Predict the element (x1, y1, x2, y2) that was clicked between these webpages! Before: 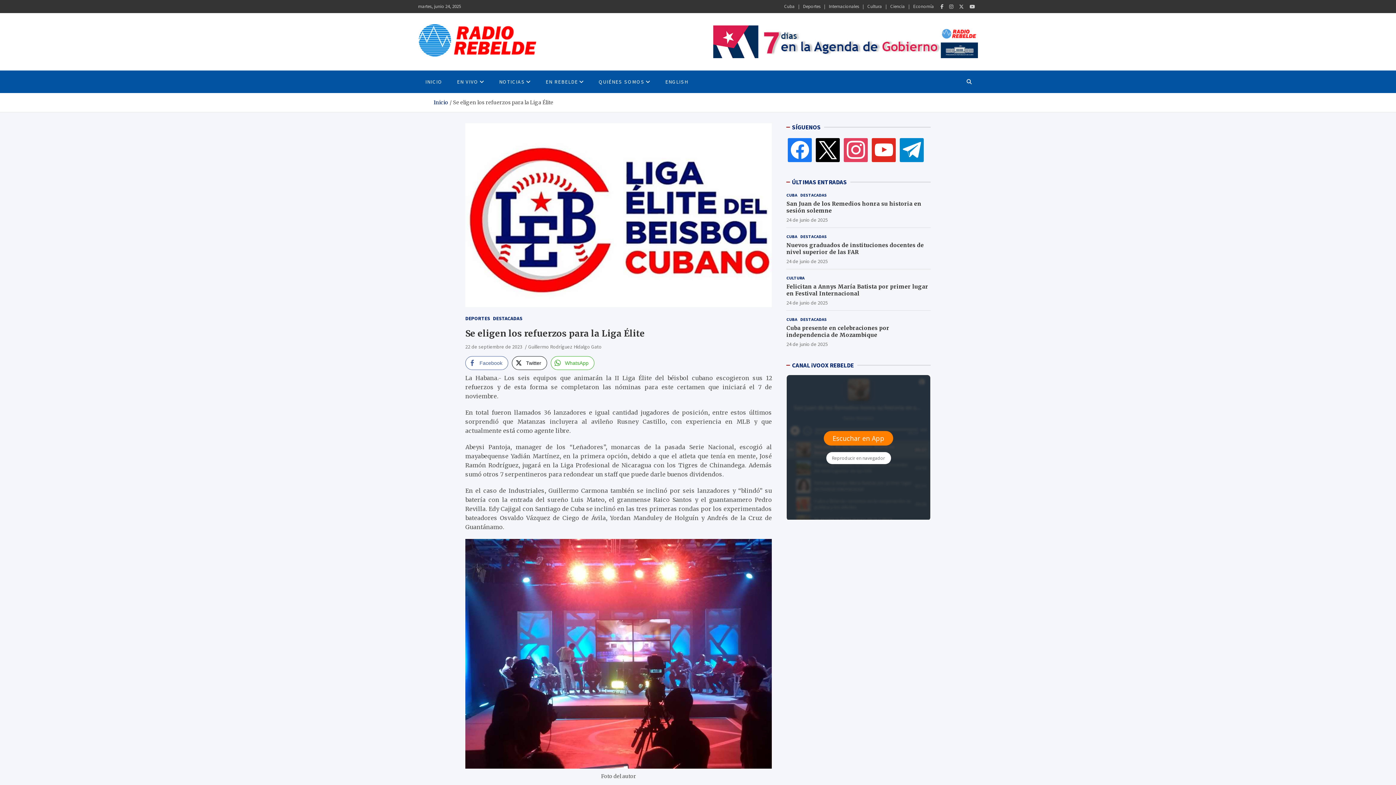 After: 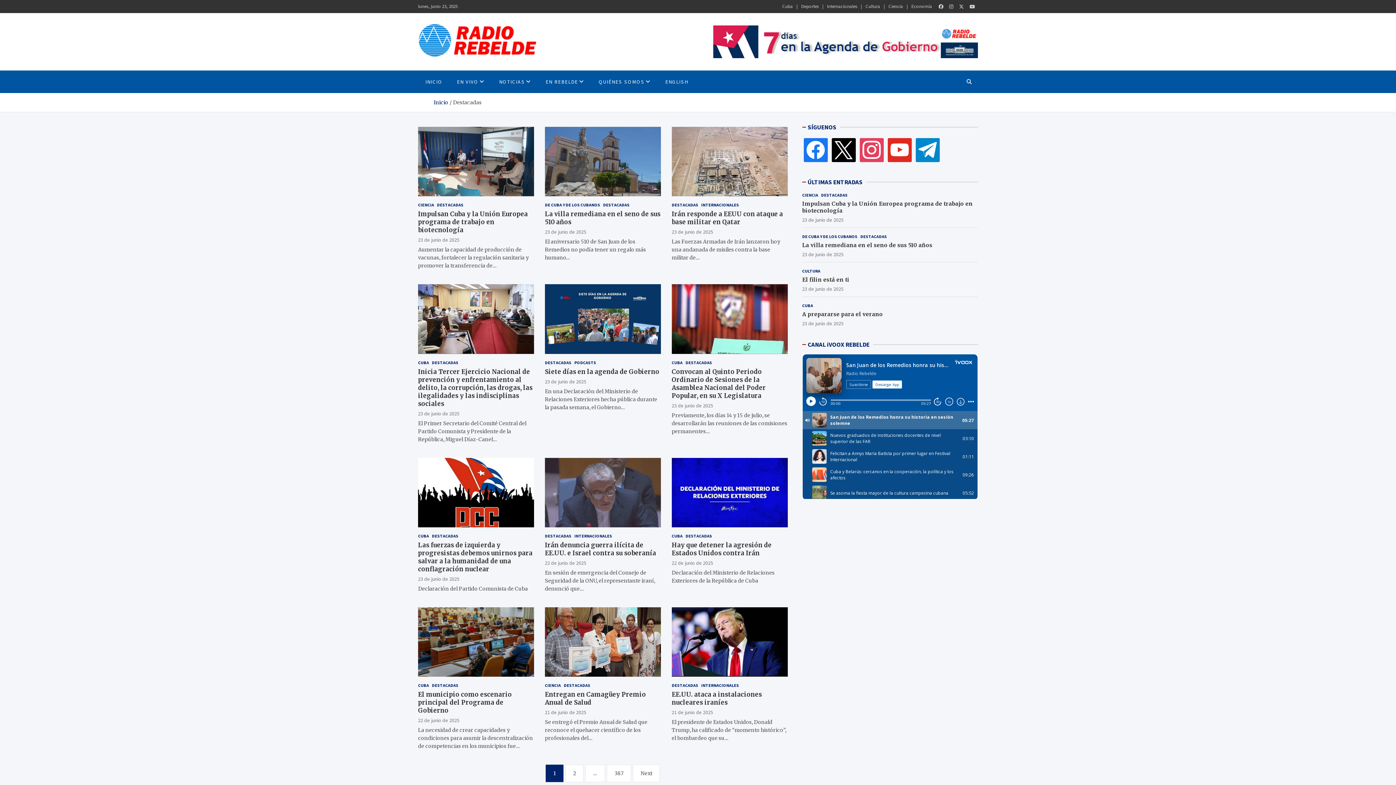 Action: label: DESTACADAS bbox: (800, 316, 827, 322)